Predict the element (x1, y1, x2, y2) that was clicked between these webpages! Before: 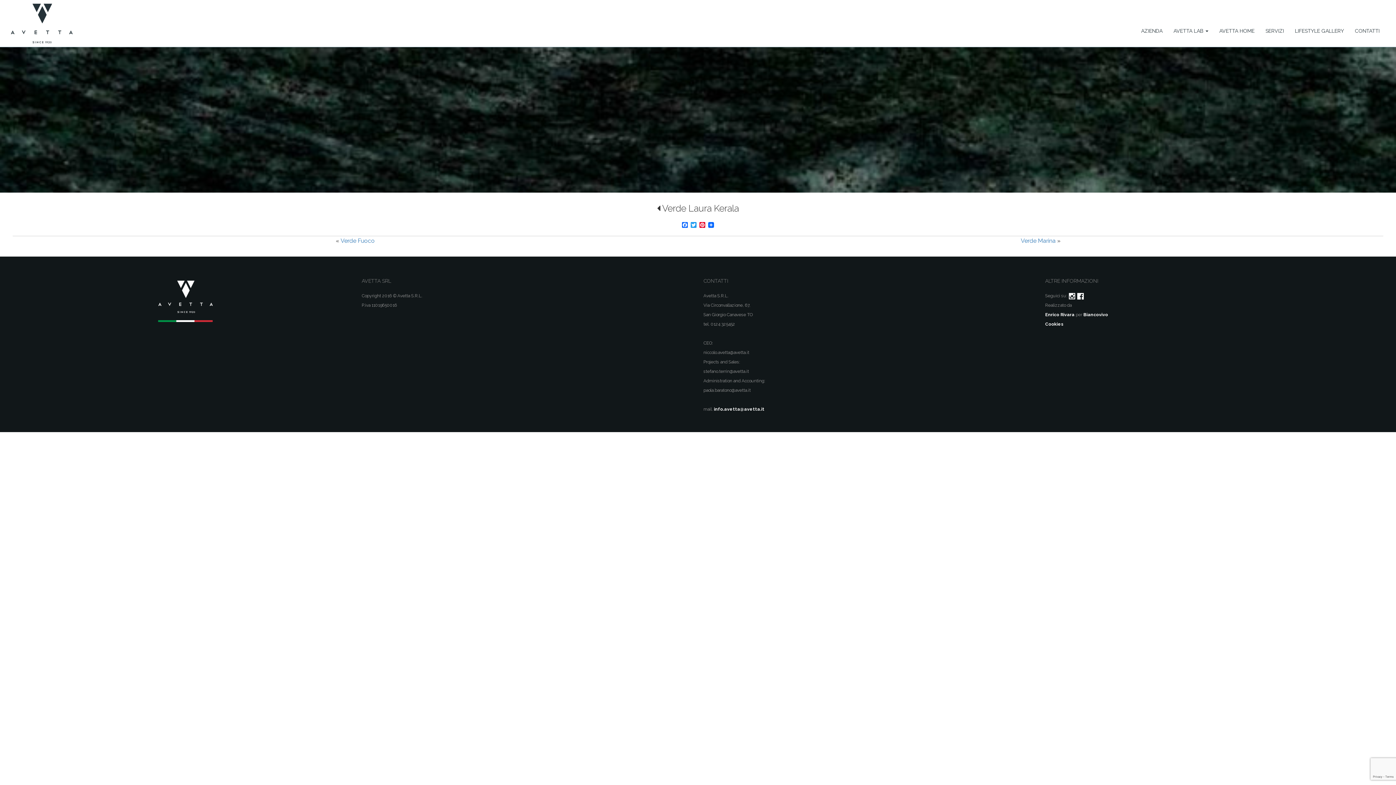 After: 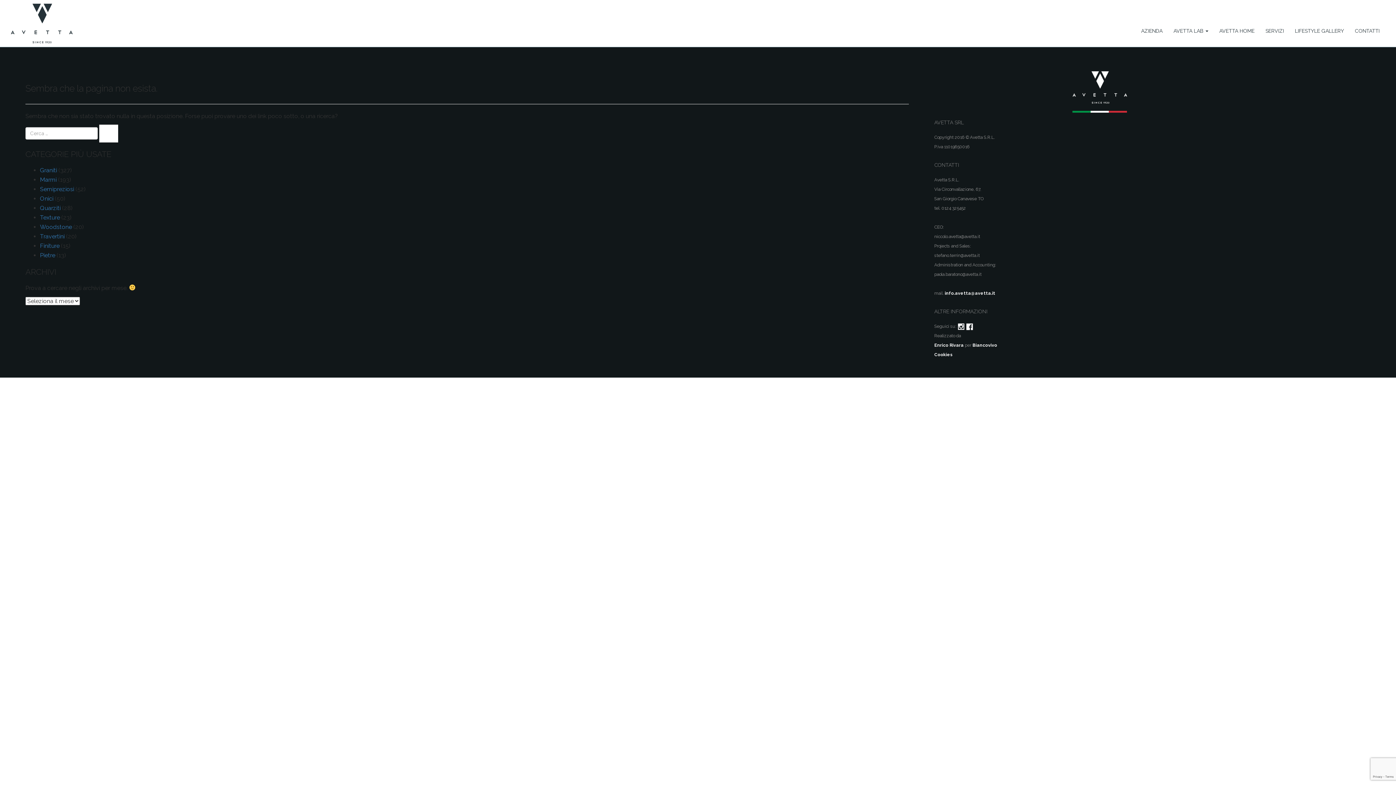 Action: bbox: (714, 406, 764, 411) label: info.avetta@avetta.it